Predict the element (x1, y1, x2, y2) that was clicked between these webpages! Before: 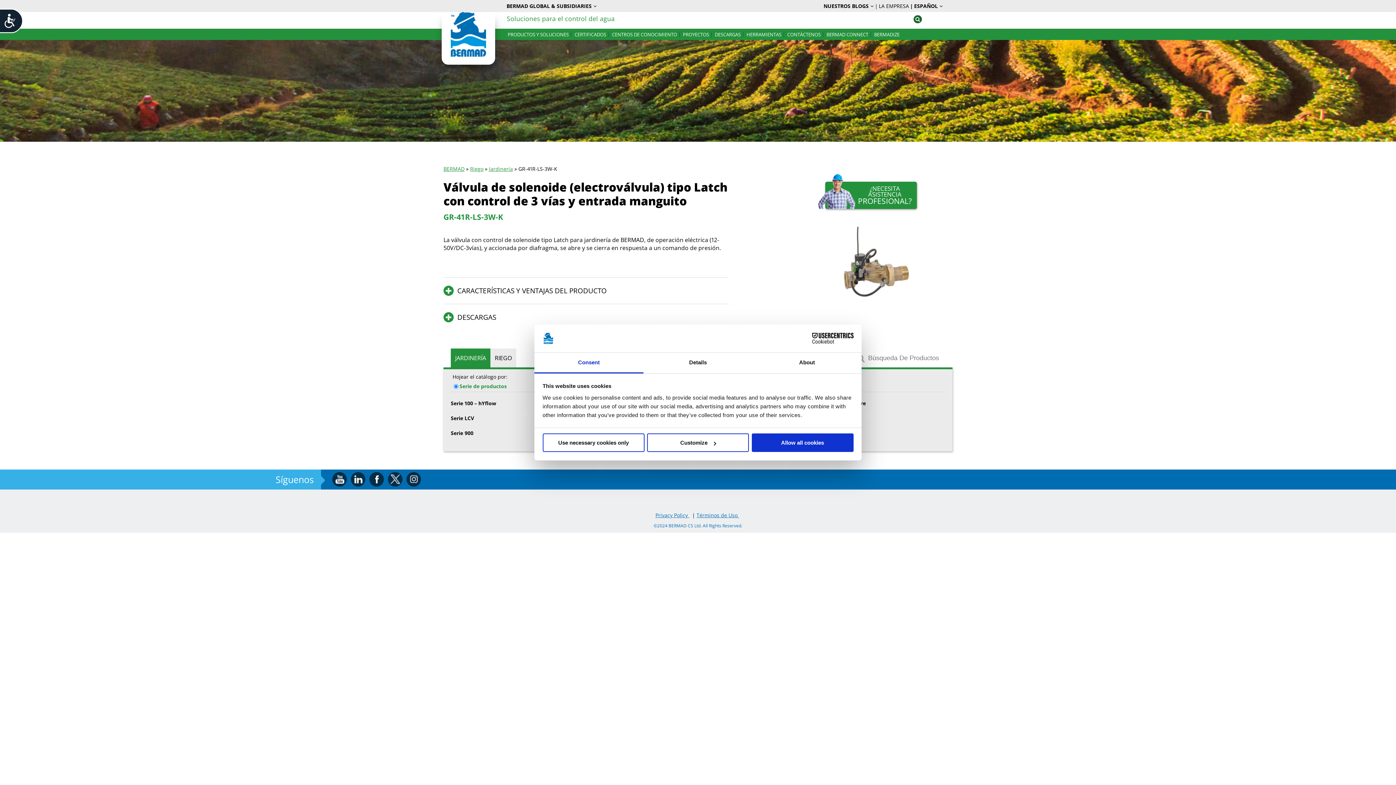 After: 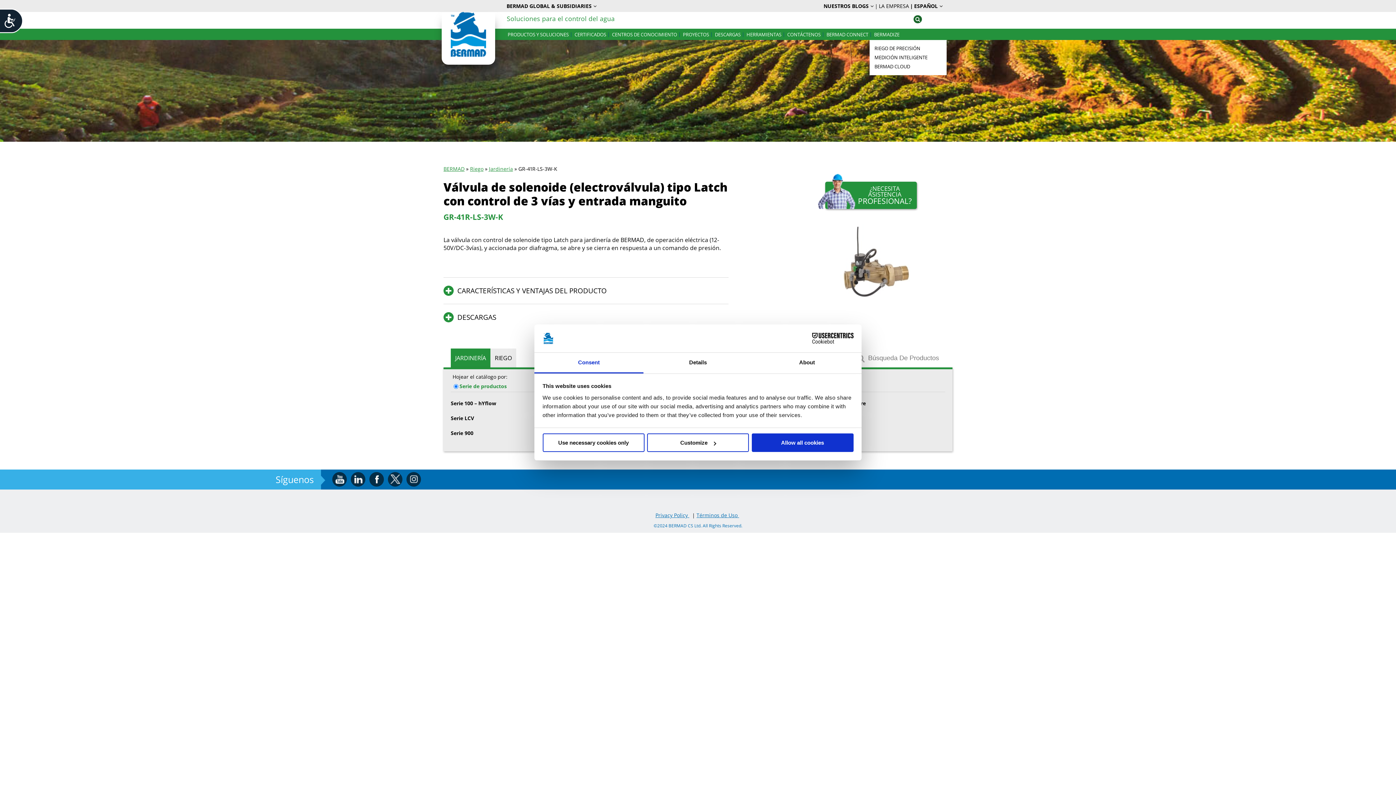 Action: bbox: (869, 28, 900, 40) label:  BERMADIZE